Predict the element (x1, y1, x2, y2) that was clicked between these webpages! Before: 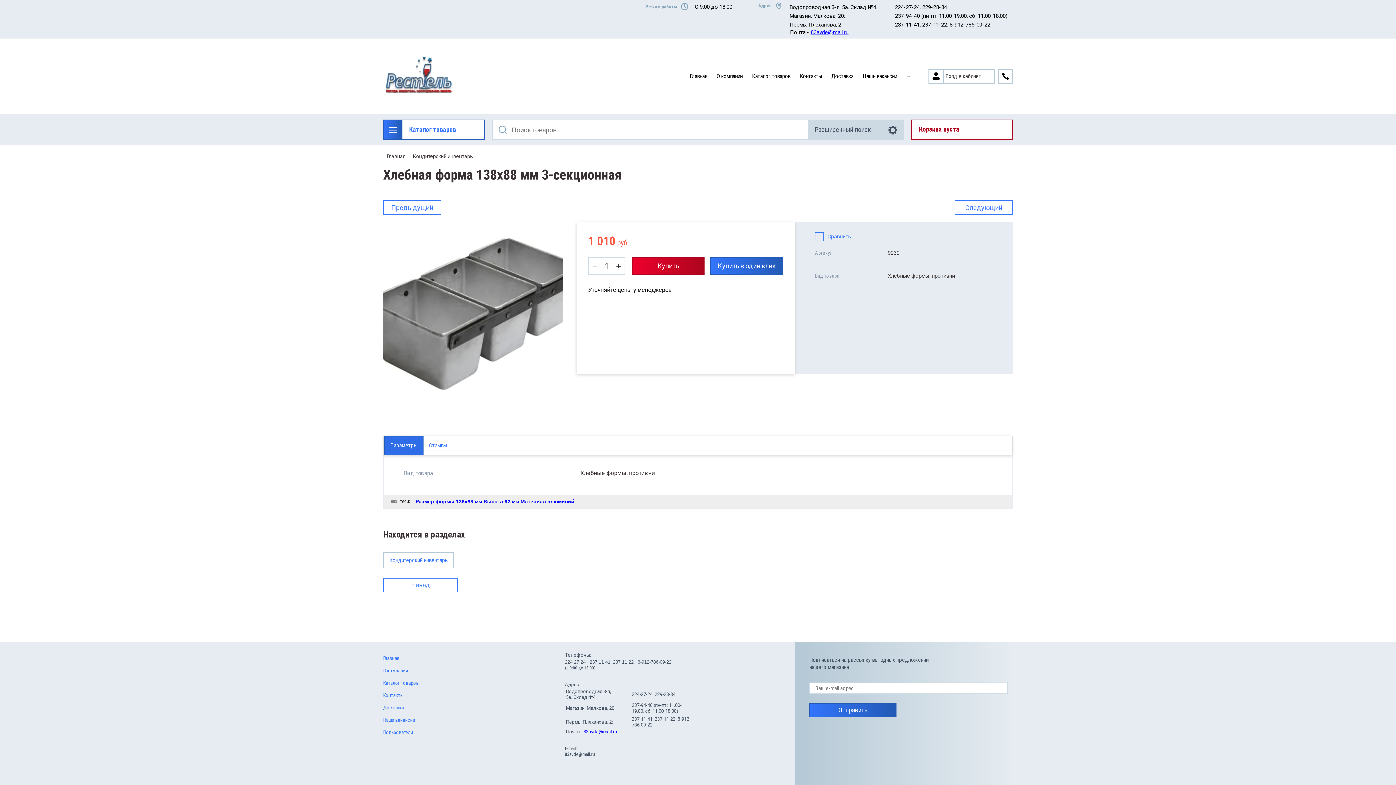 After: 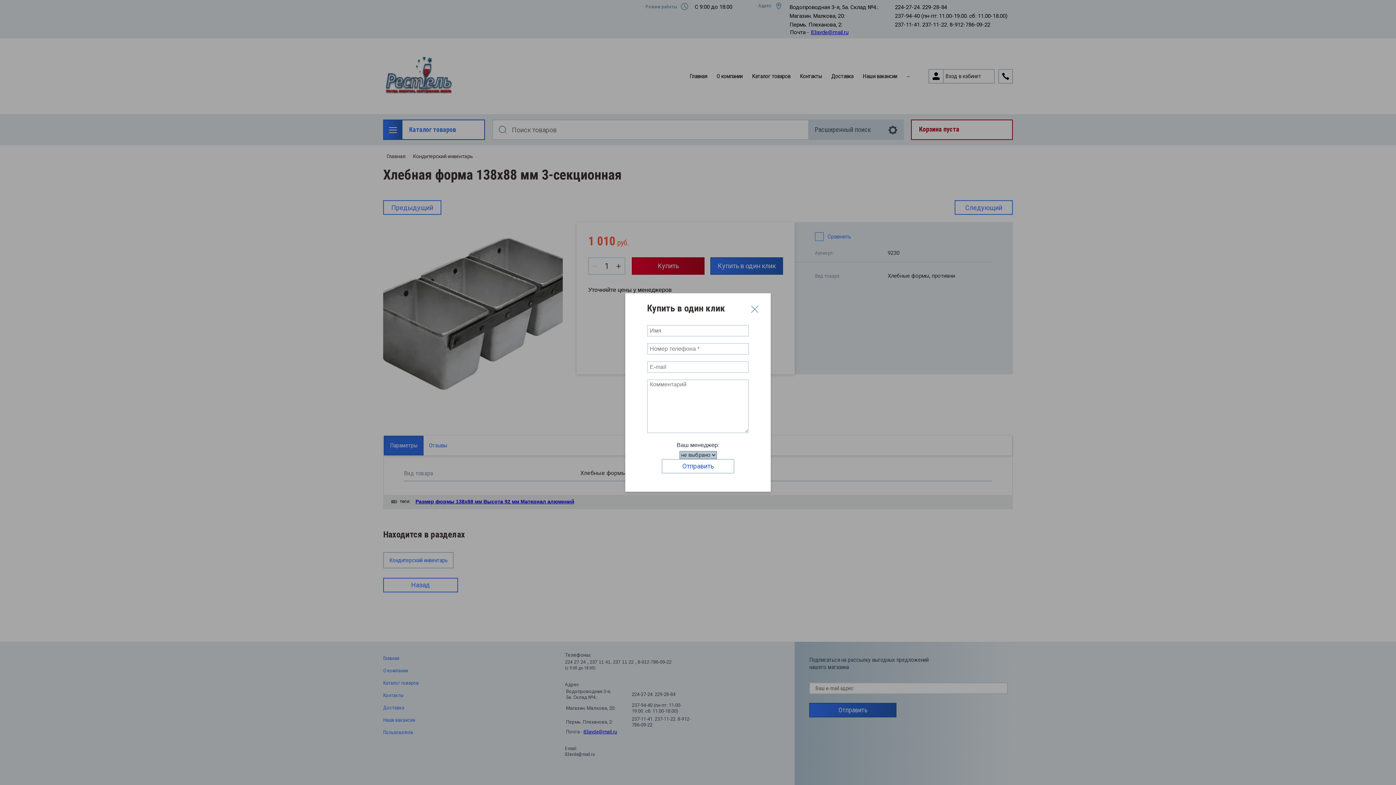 Action: bbox: (710, 257, 783, 275) label: Купить в один клик